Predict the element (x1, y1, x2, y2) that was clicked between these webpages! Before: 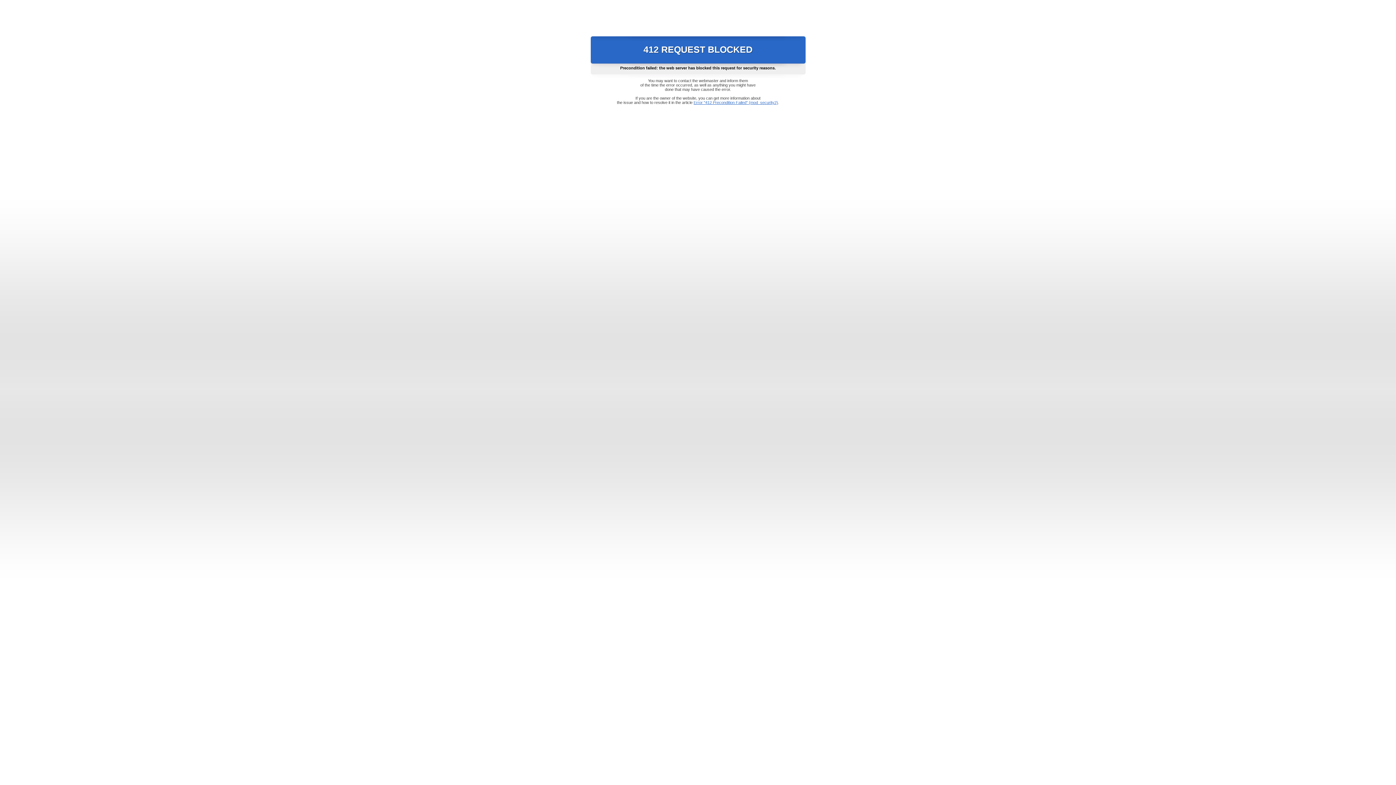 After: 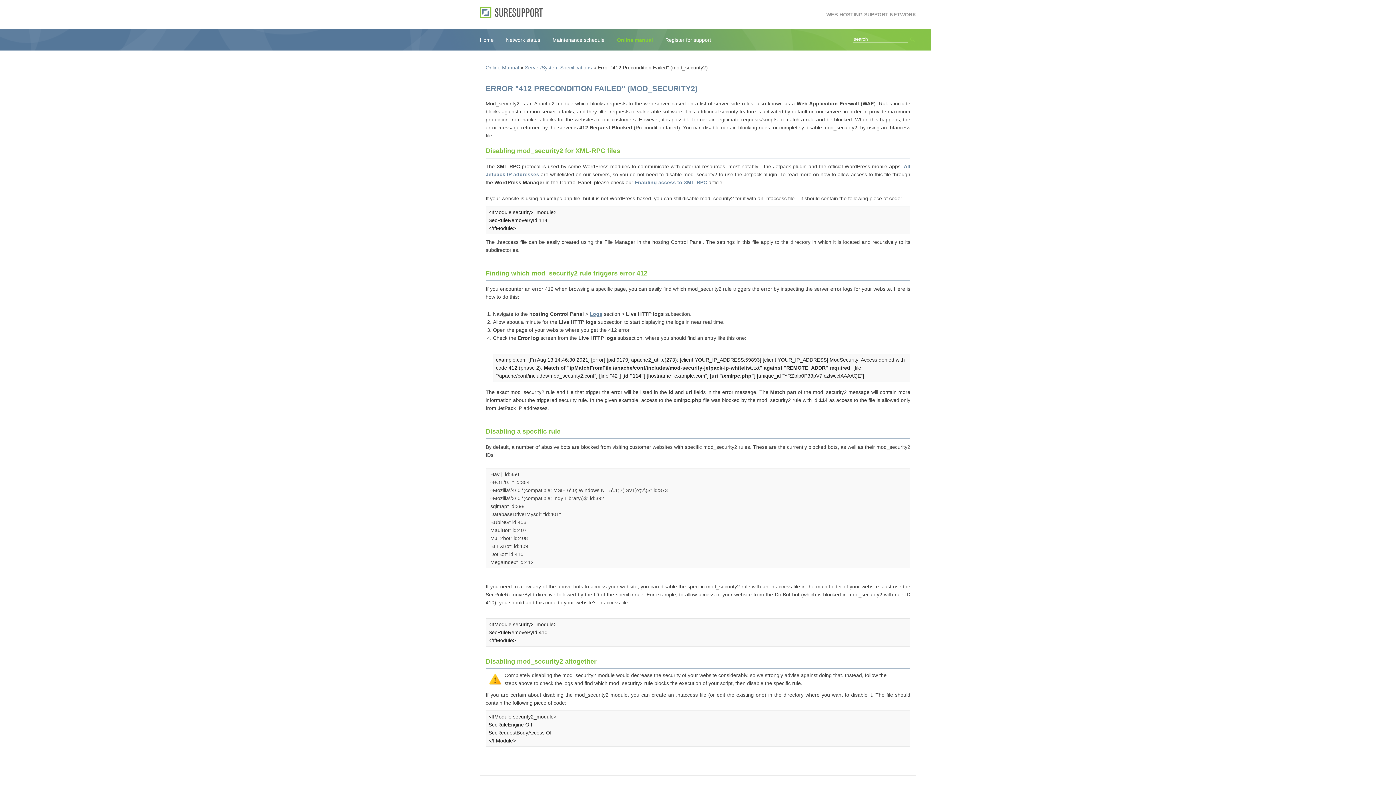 Action: label: Error "412 Precondition Failed" (mod_security2) bbox: (693, 100, 778, 104)